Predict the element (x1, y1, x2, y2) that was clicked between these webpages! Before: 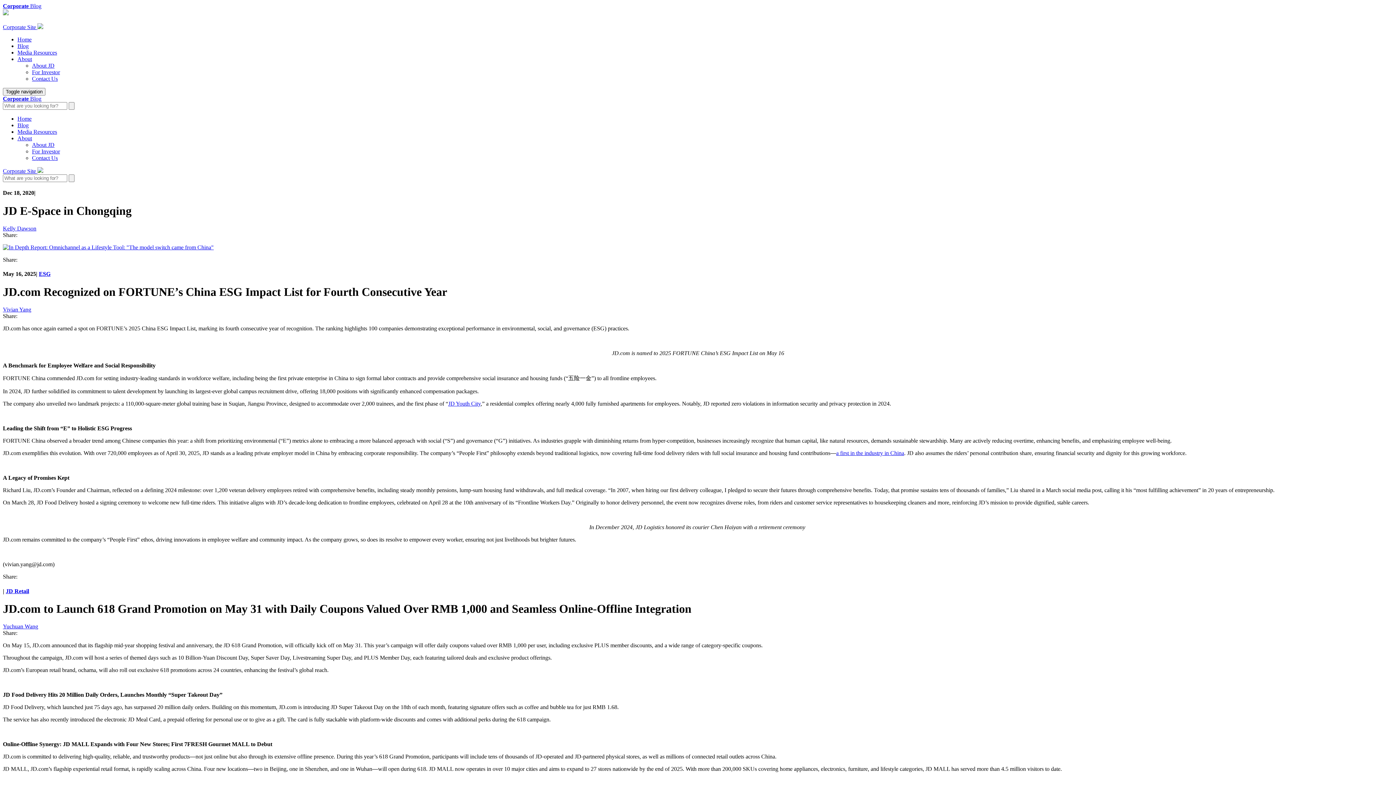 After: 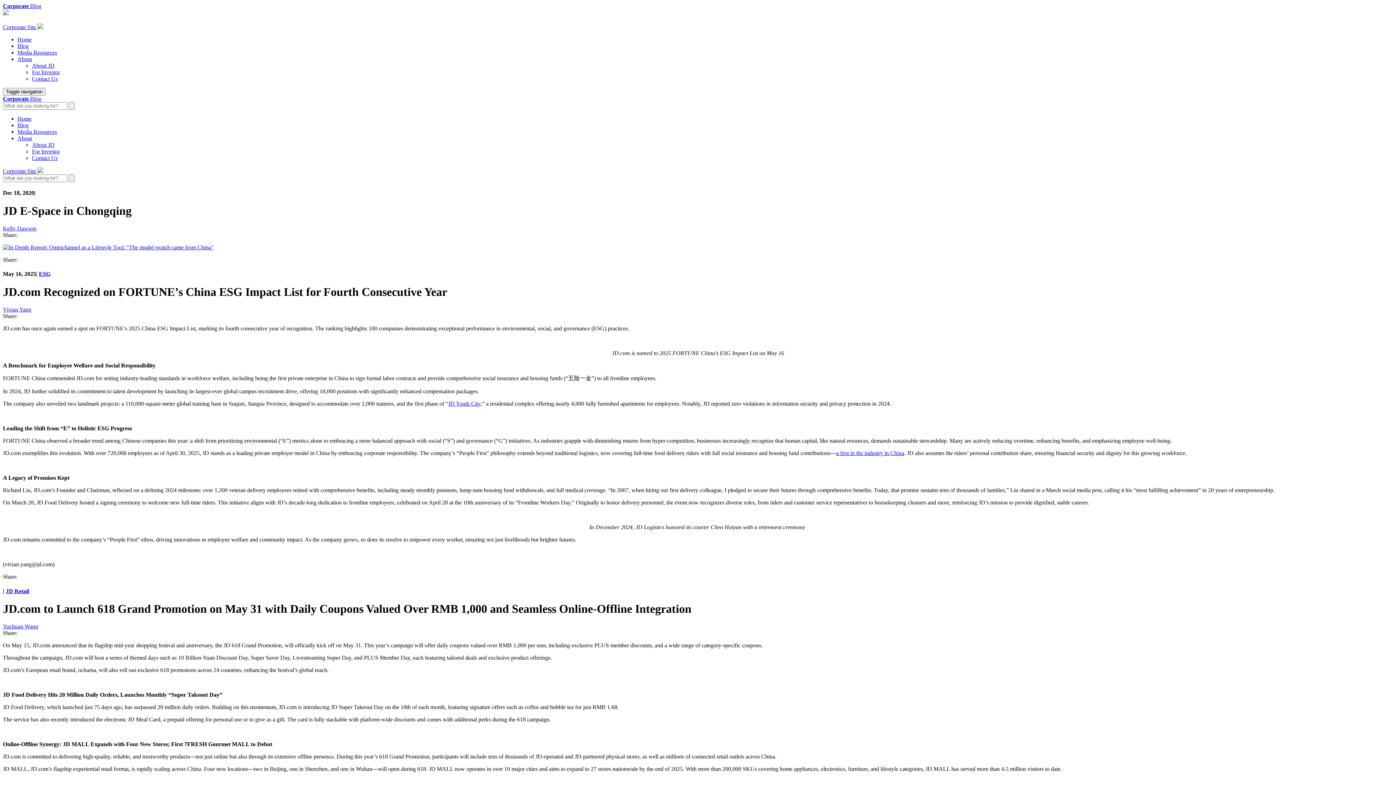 Action: label: About bbox: (17, 135, 32, 141)